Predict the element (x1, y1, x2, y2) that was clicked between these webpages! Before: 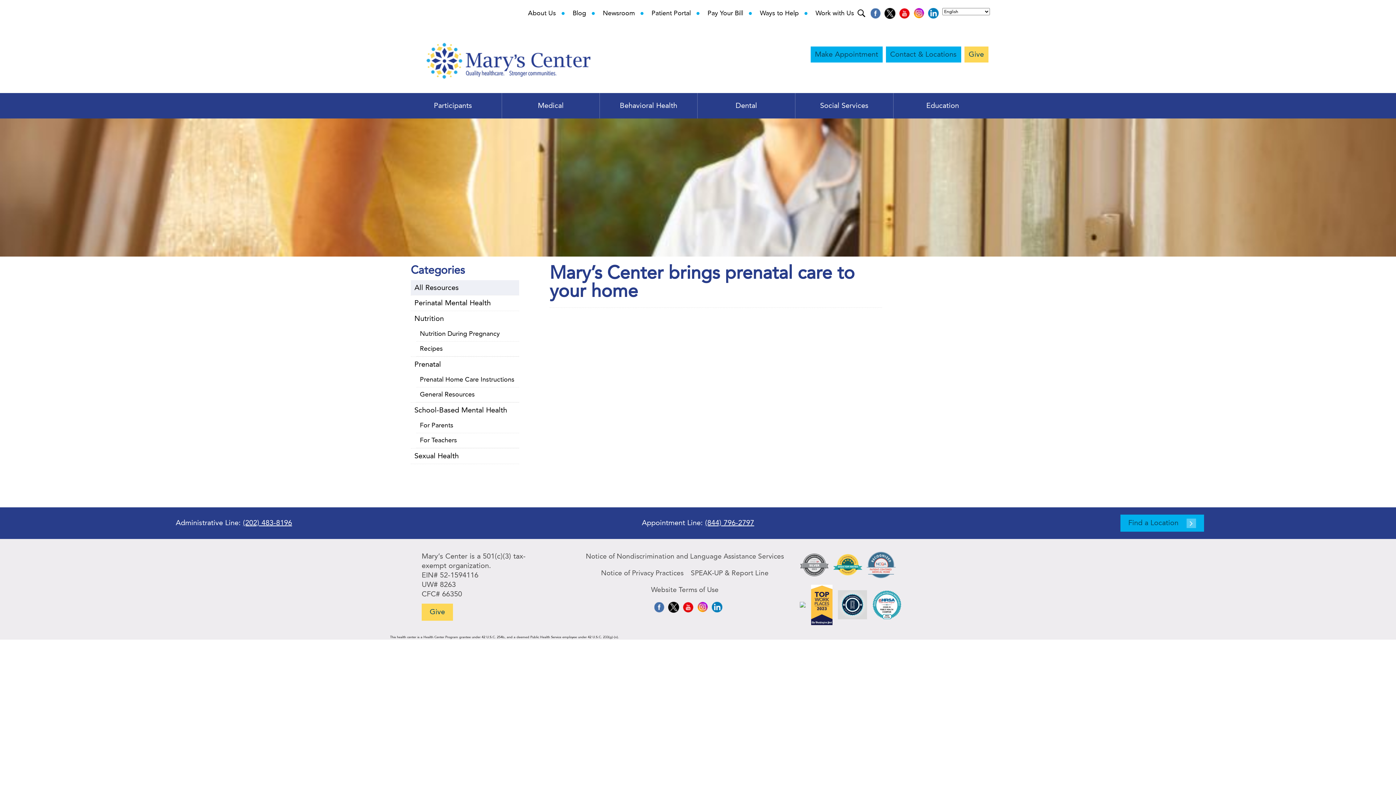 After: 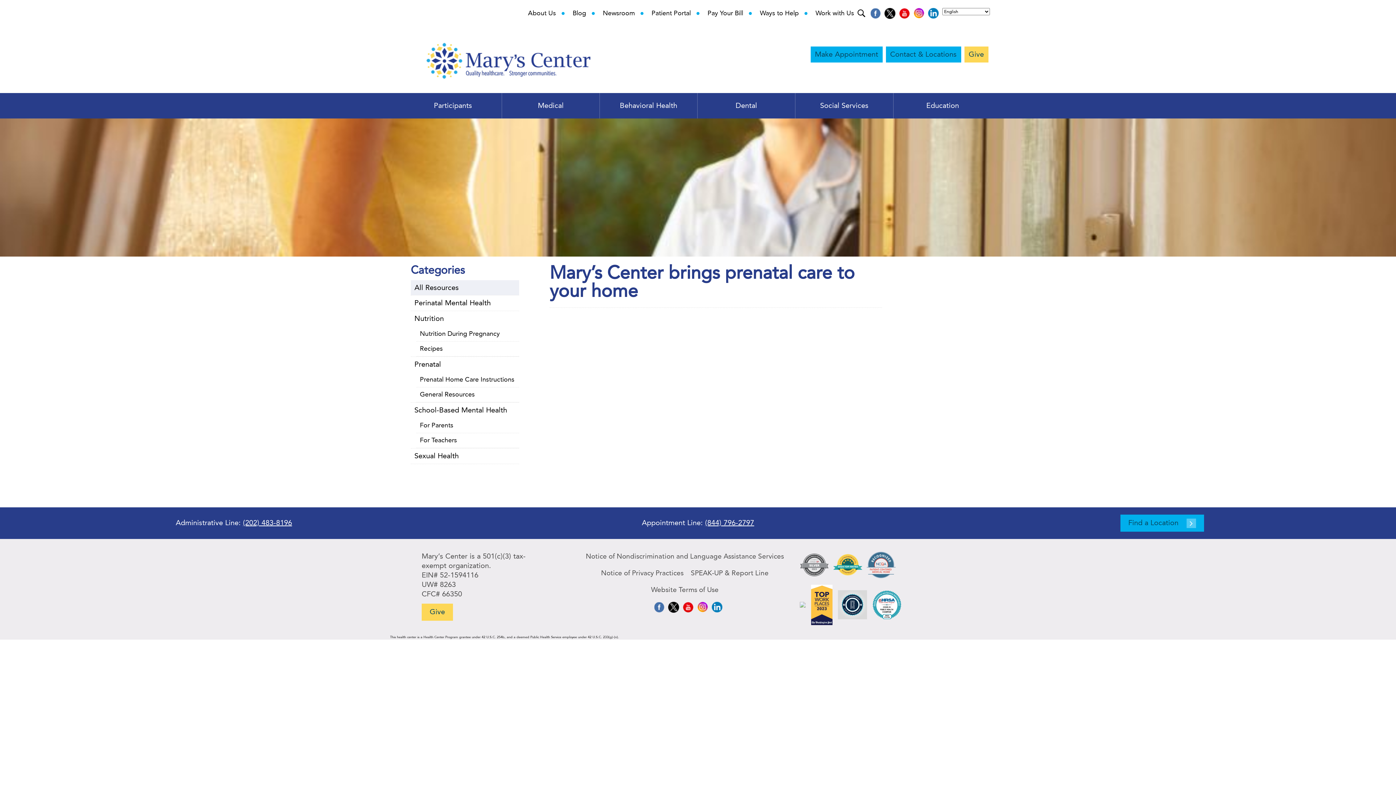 Action: bbox: (800, 602, 805, 608)